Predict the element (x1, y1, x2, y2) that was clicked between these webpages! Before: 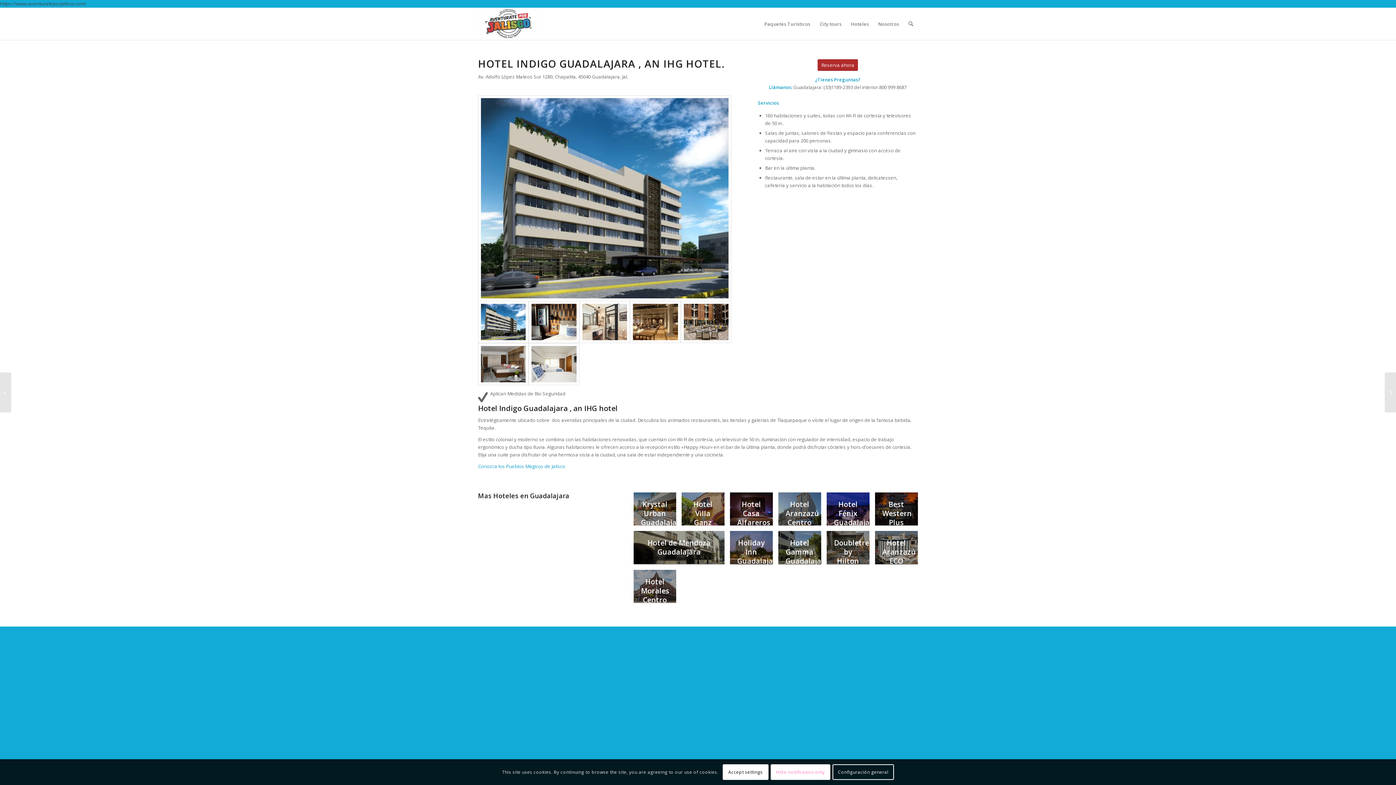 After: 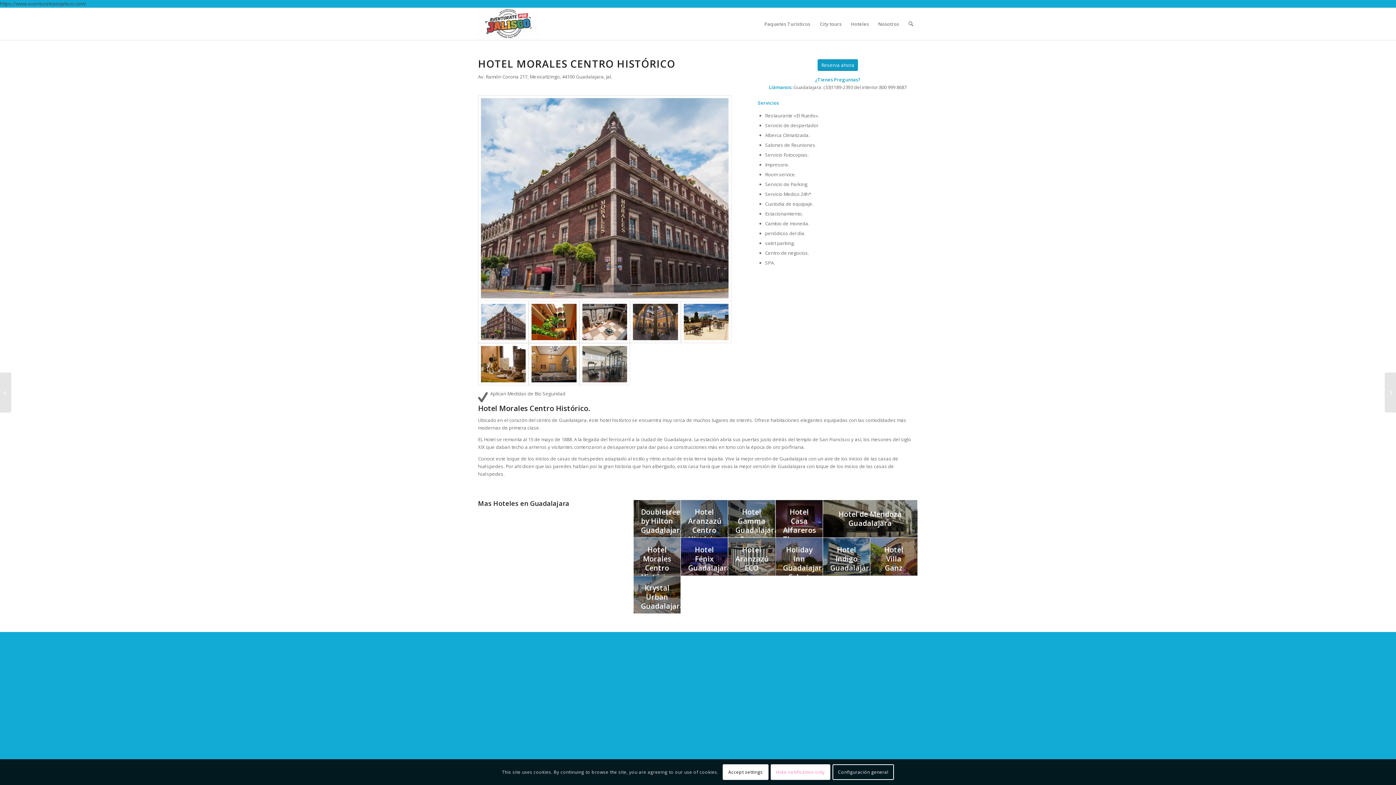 Action: label: Hotel Morales Centro Histórico bbox: (633, 570, 681, 608)